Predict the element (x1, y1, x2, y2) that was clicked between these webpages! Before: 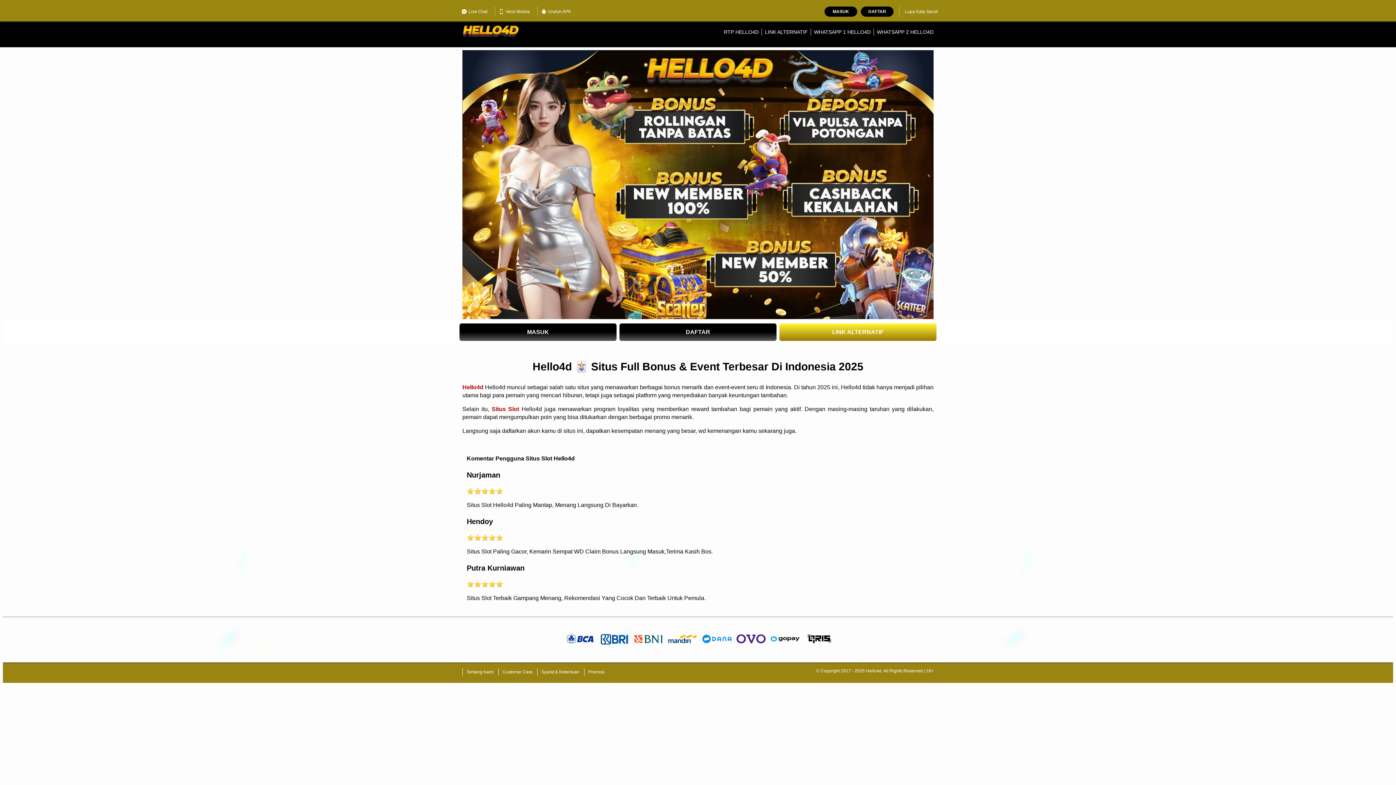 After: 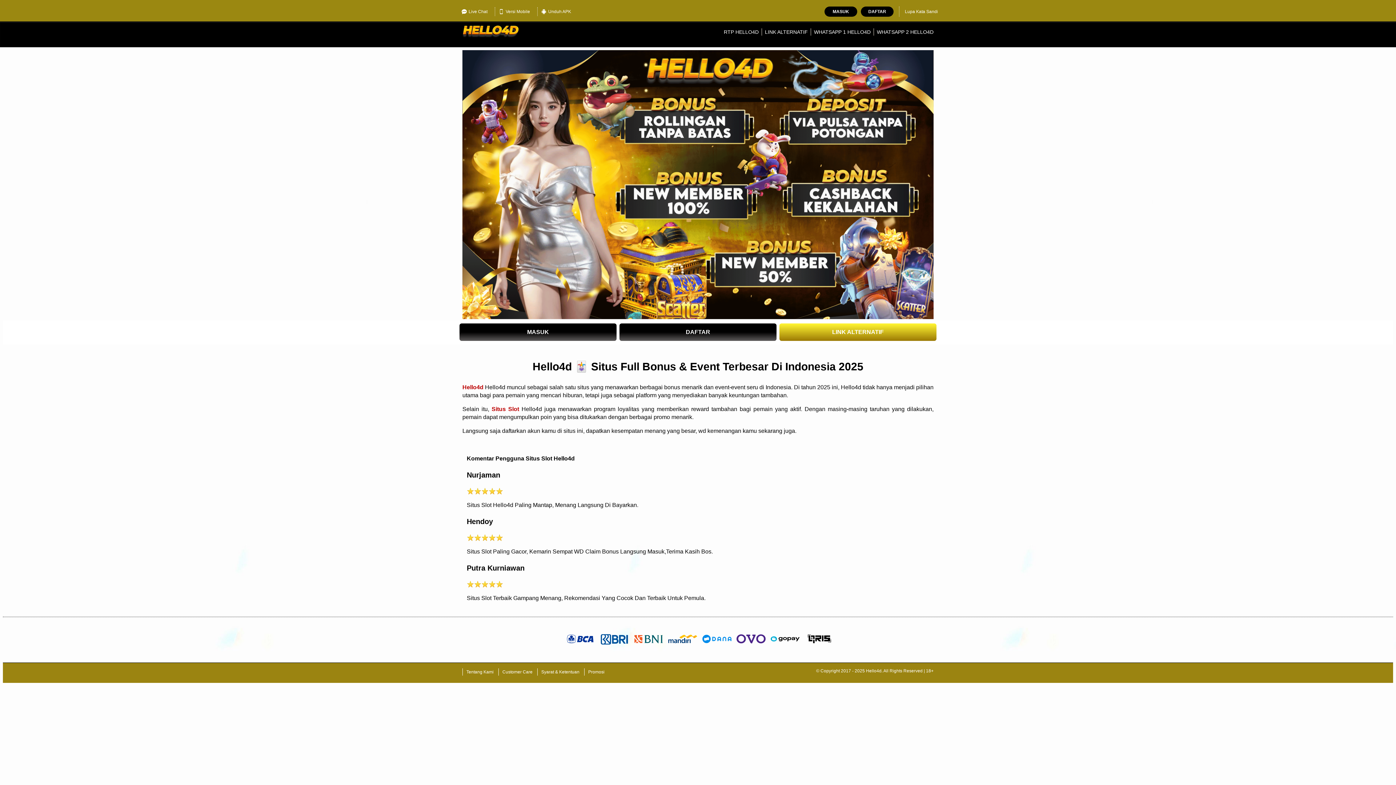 Action: label: WHATSAPP 1 HELLO4D bbox: (814, 29, 870, 34)